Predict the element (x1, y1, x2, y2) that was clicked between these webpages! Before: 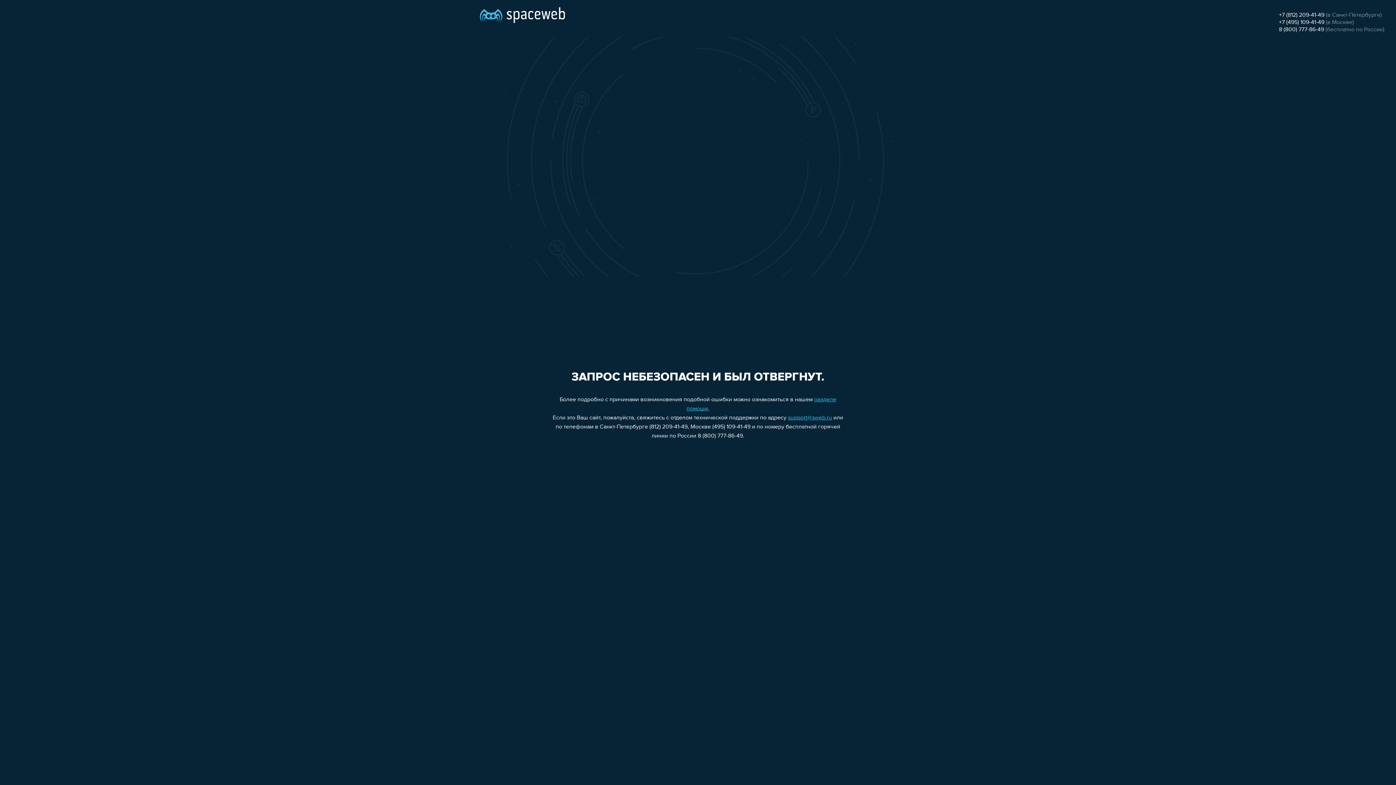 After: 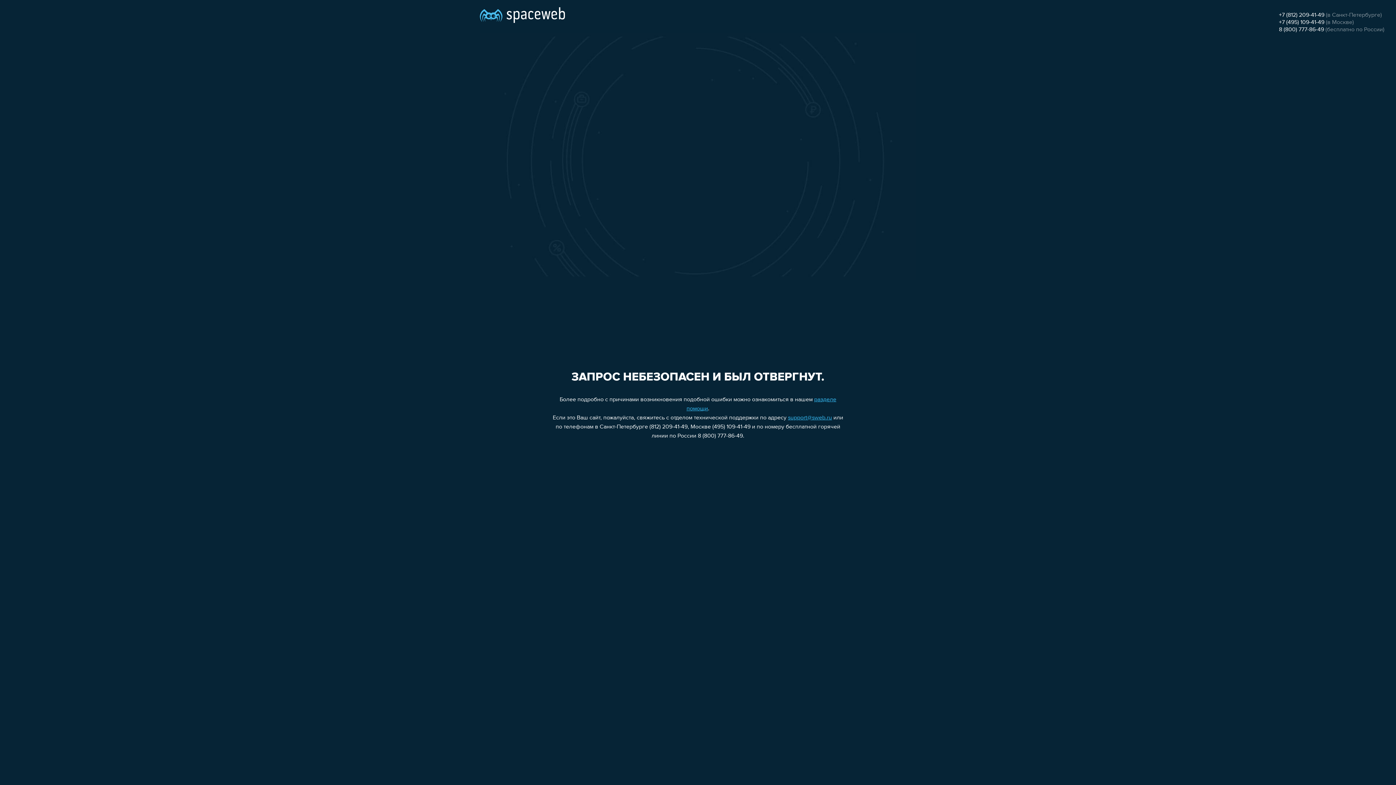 Action: bbox: (1279, 19, 1324, 25) label: +7 (495) 109-41-49